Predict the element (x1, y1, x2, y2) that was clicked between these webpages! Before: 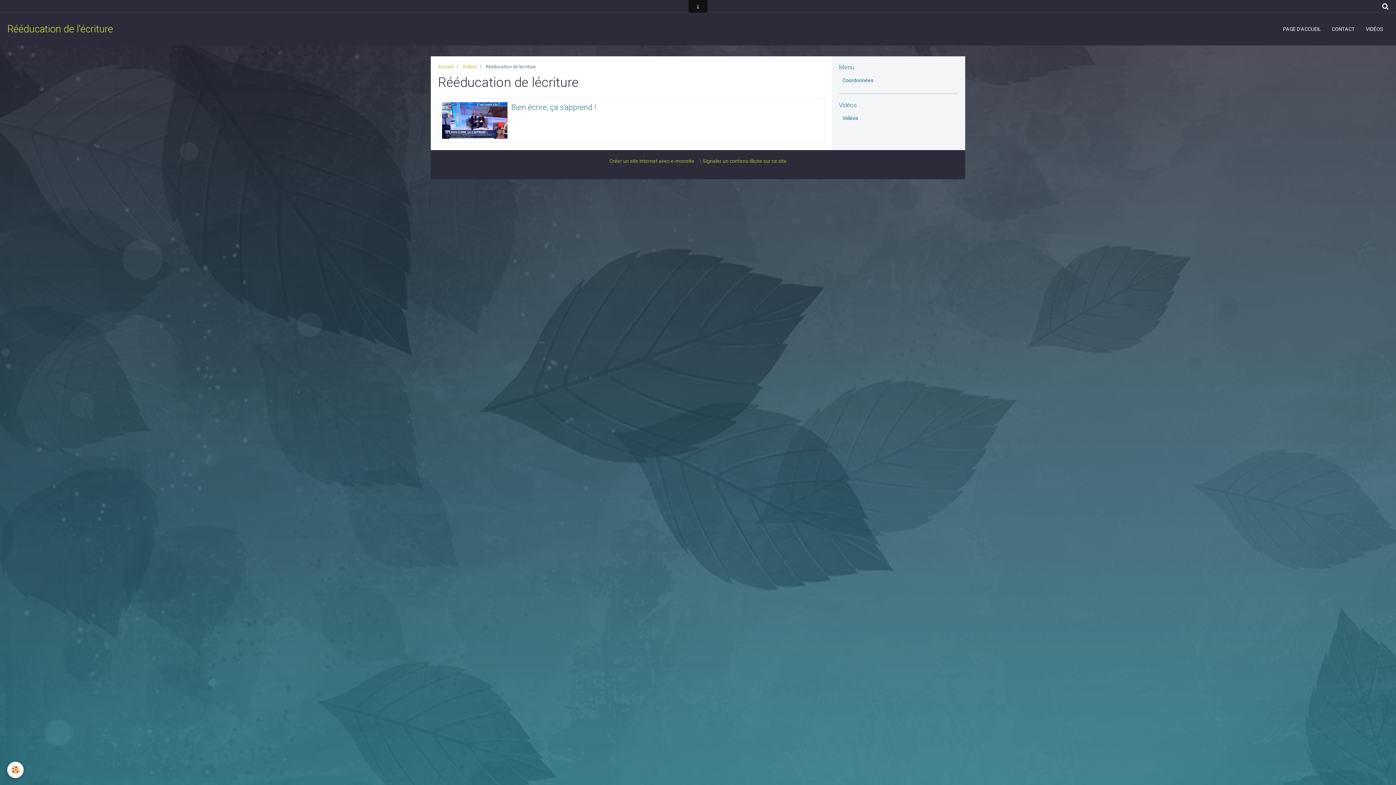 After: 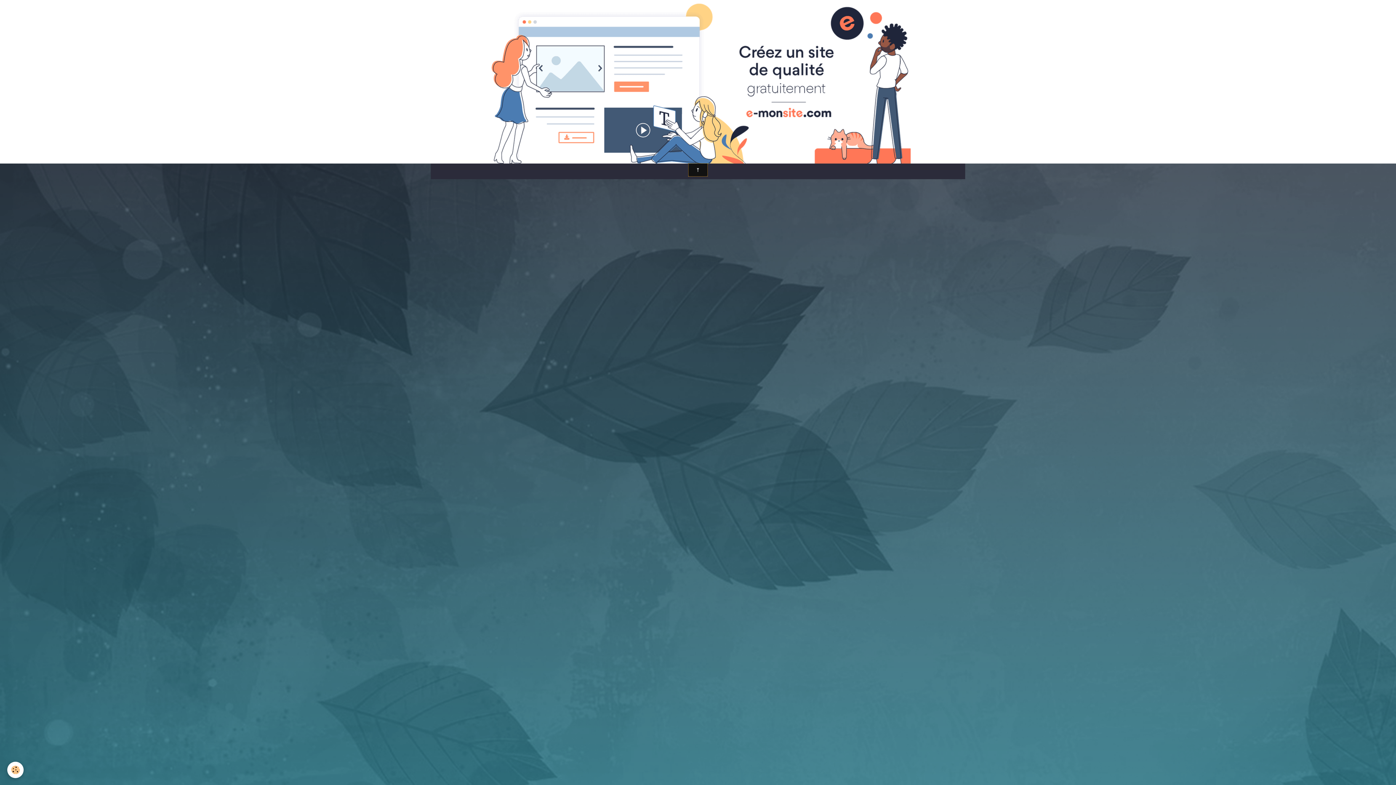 Action: bbox: (688, 163, 707, 176)